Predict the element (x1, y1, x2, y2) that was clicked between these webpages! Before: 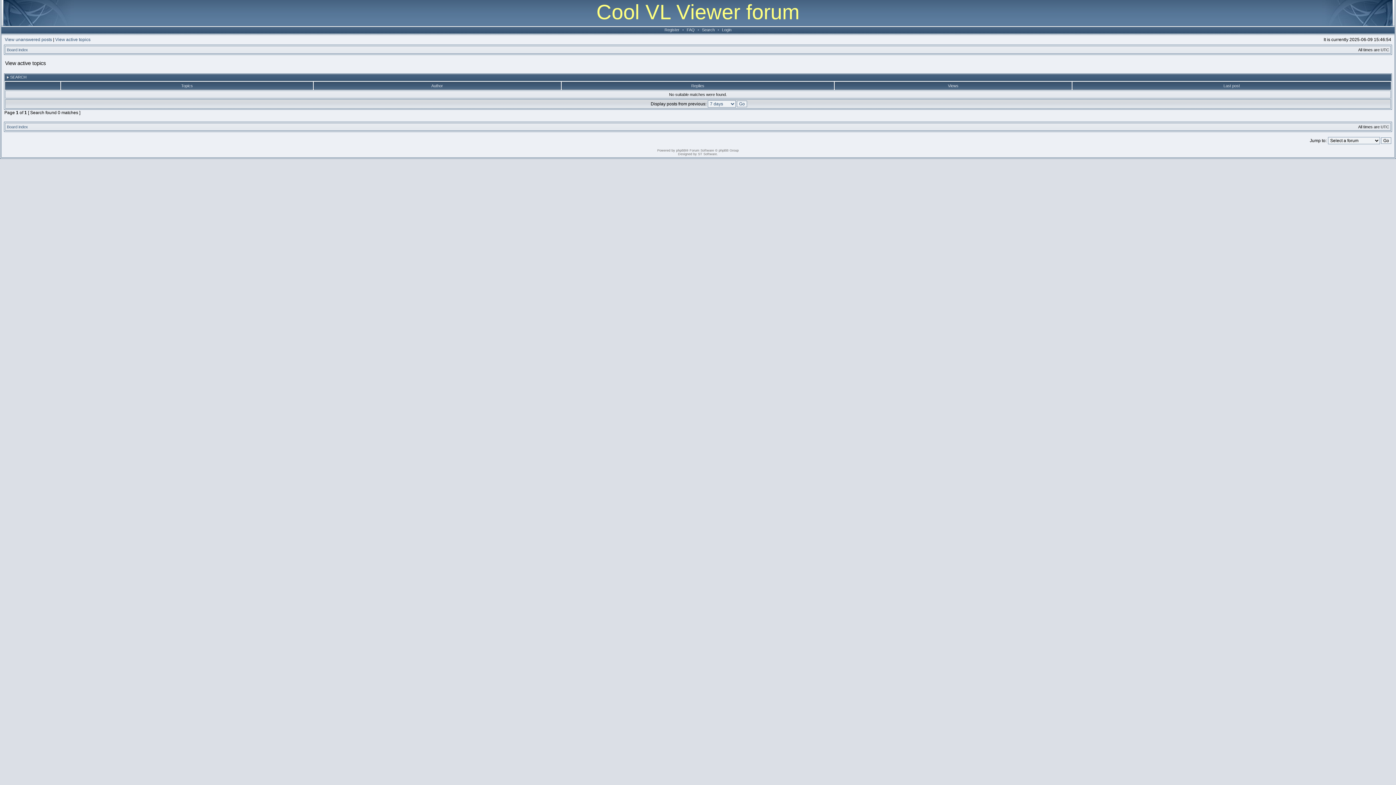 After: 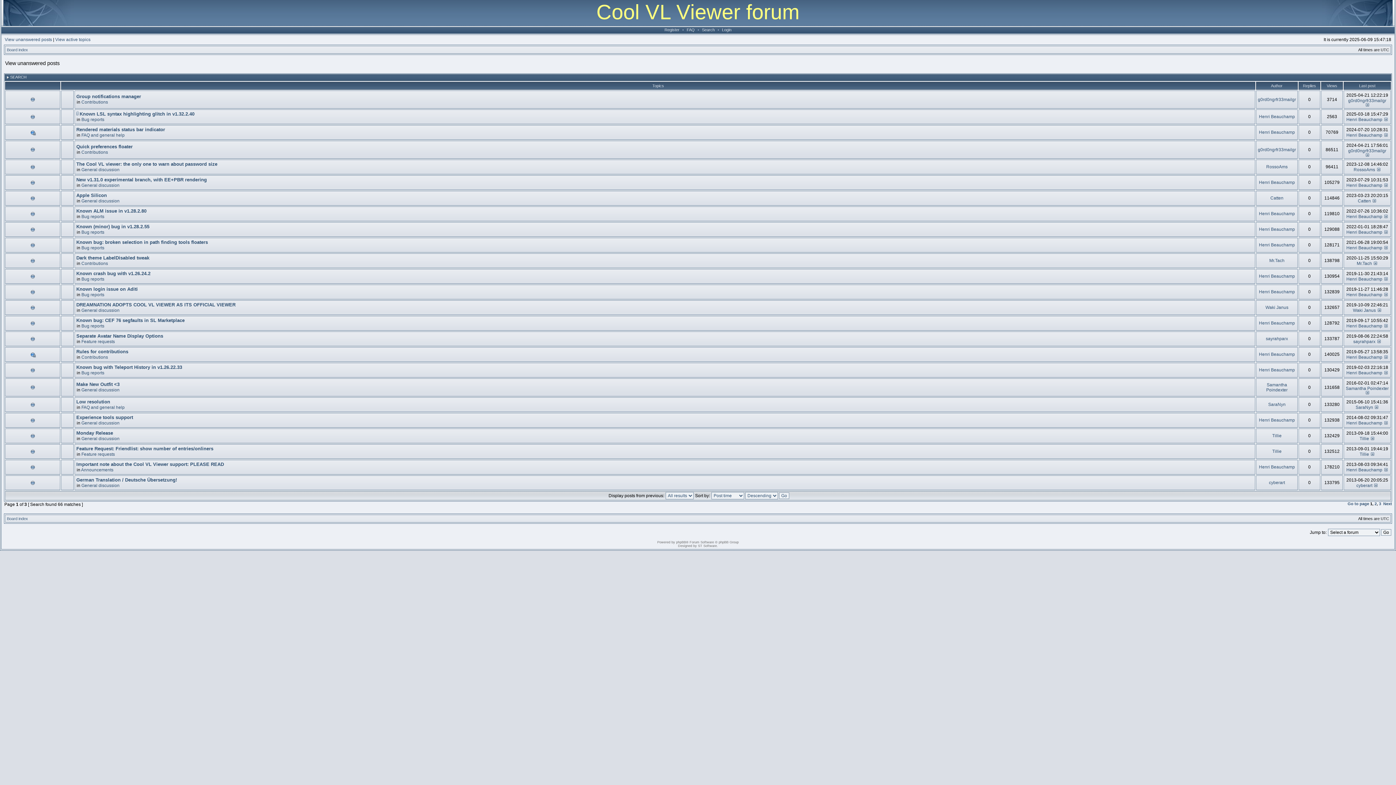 Action: label: View unanswered posts bbox: (4, 37, 52, 42)